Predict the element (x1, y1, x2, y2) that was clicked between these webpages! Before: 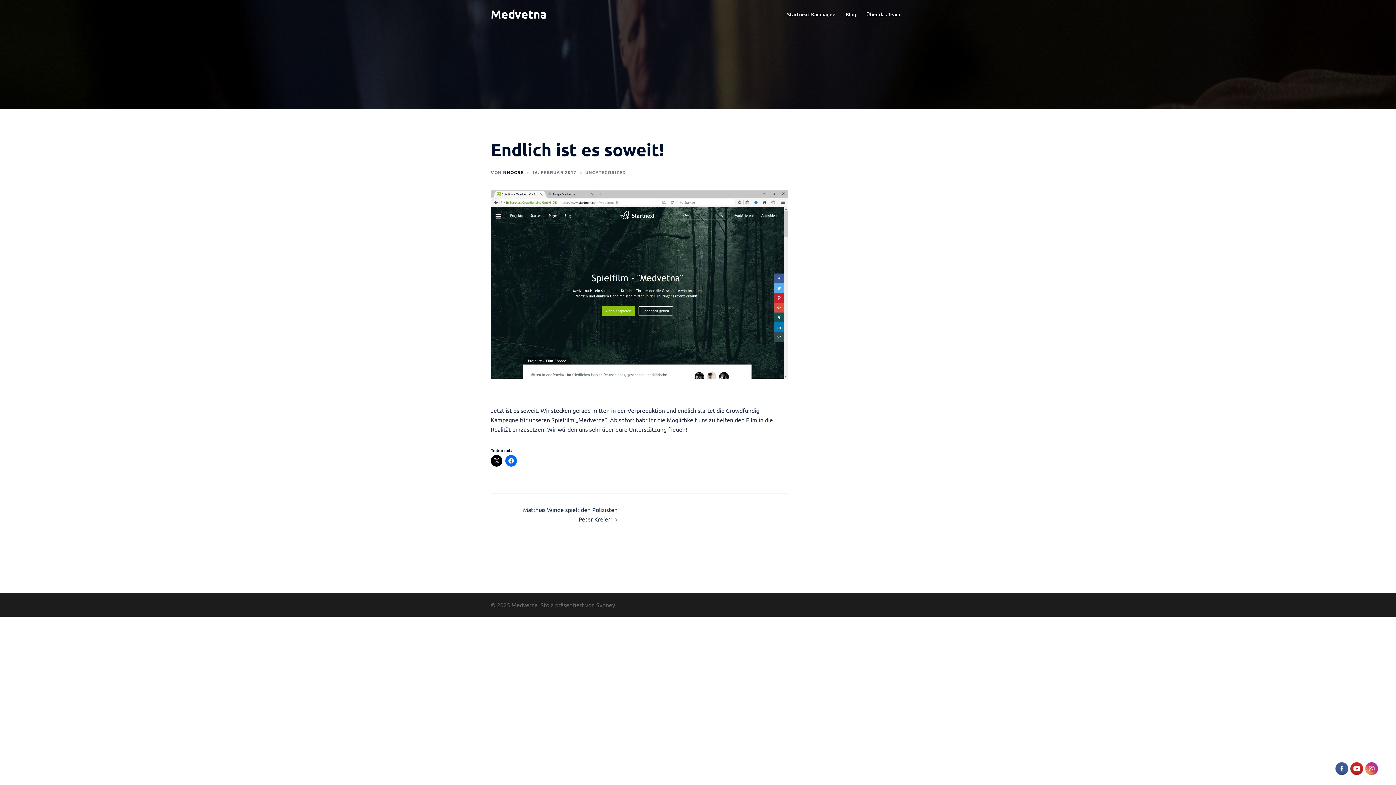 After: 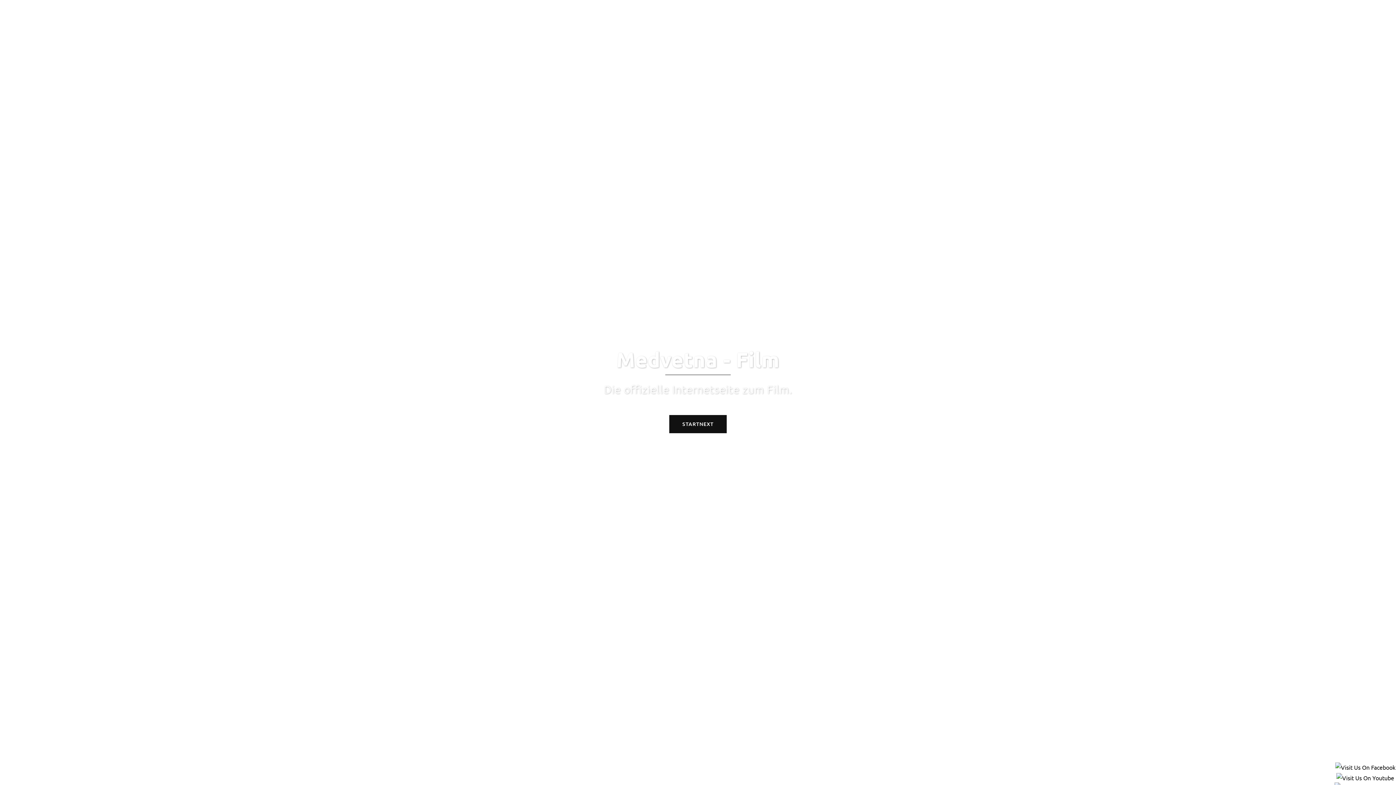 Action: label: Medvetna bbox: (490, 6, 546, 21)